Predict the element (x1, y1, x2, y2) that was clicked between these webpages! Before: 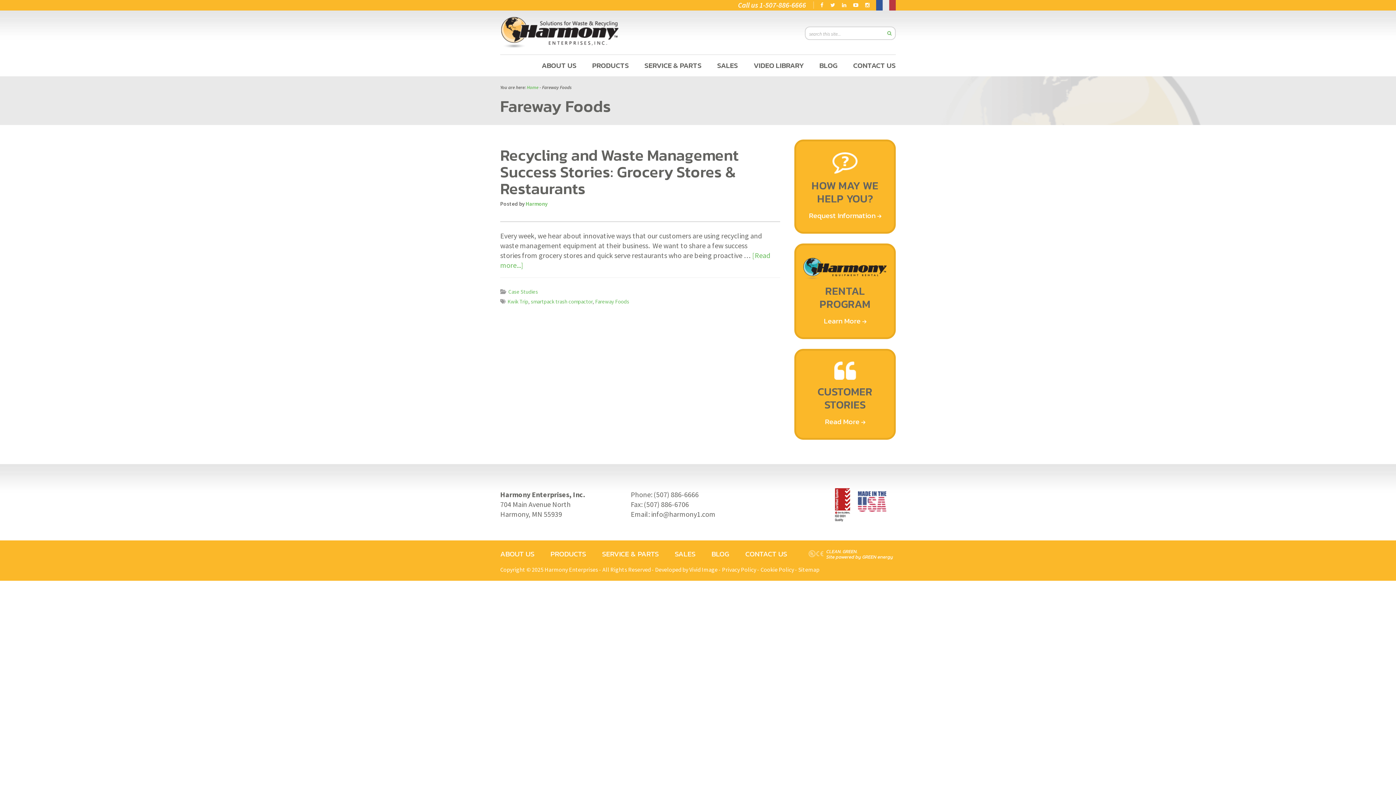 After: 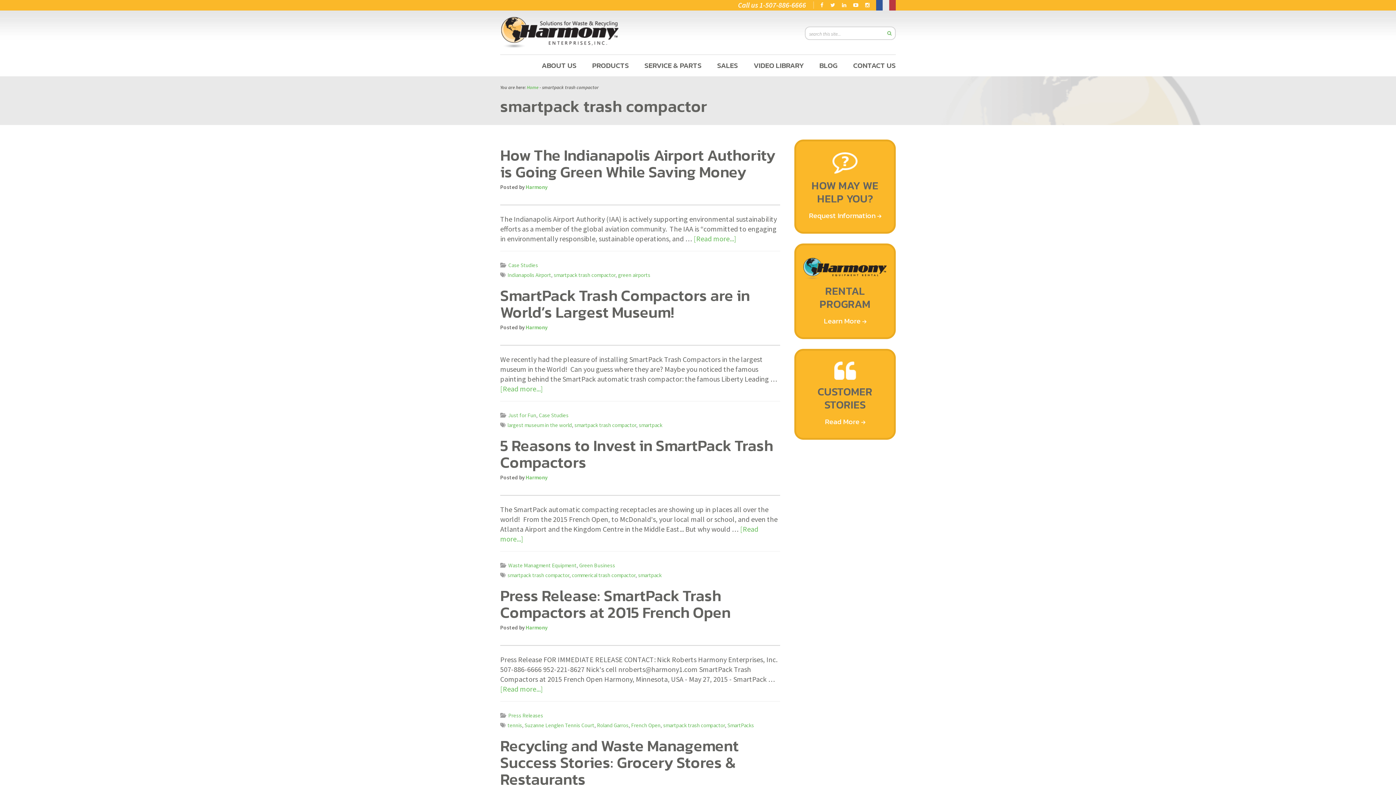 Action: label: smartpack trash compactor bbox: (530, 298, 592, 305)